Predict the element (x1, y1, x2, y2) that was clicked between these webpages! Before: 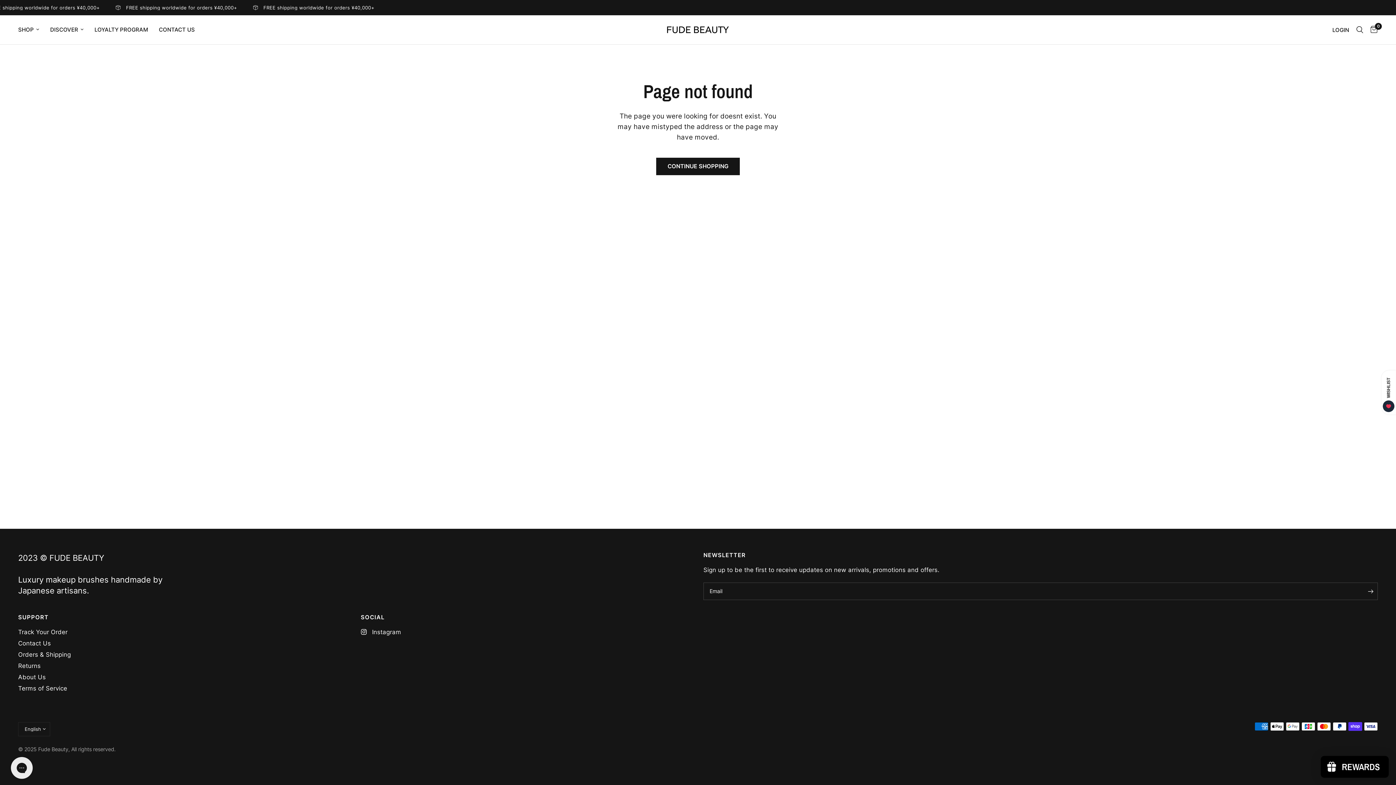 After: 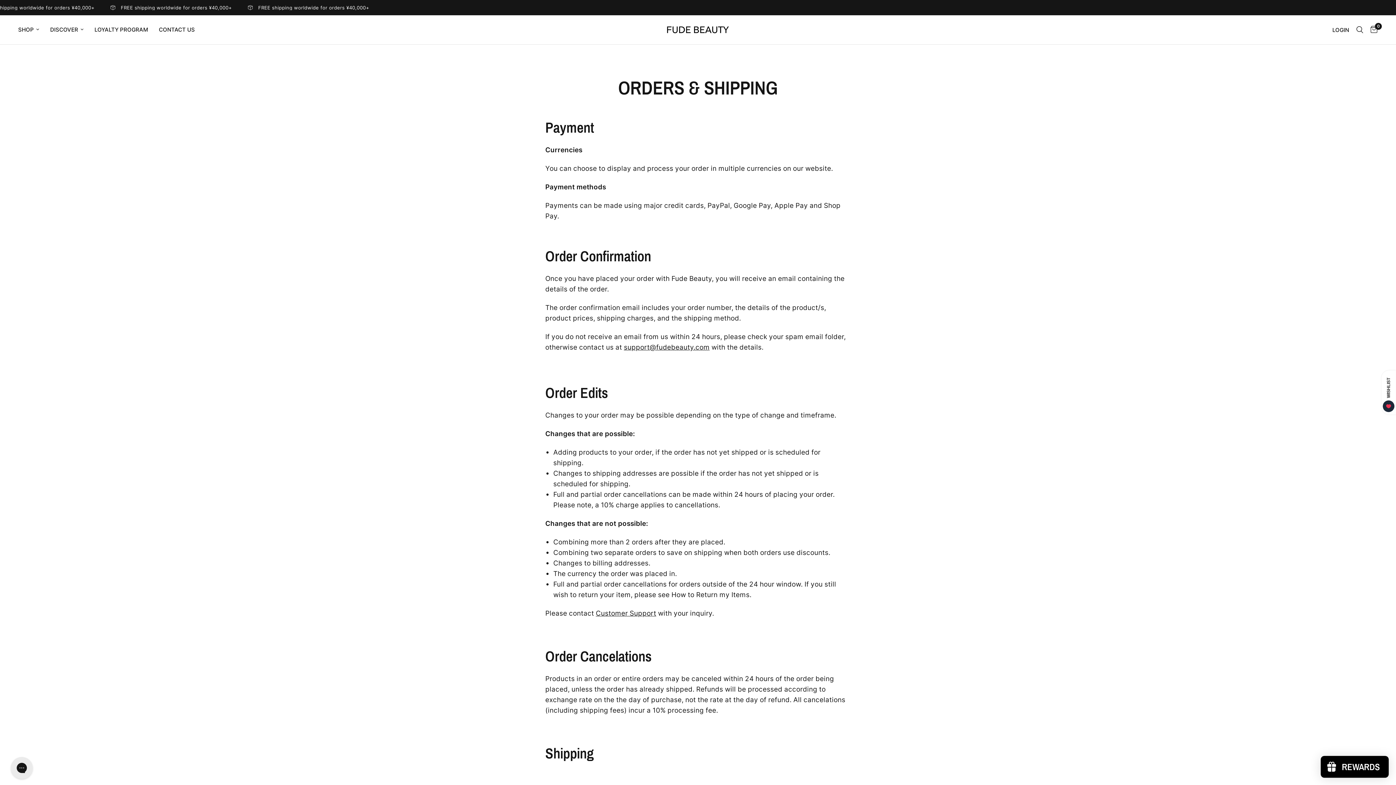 Action: label: Orders & Shipping bbox: (18, 651, 70, 658)